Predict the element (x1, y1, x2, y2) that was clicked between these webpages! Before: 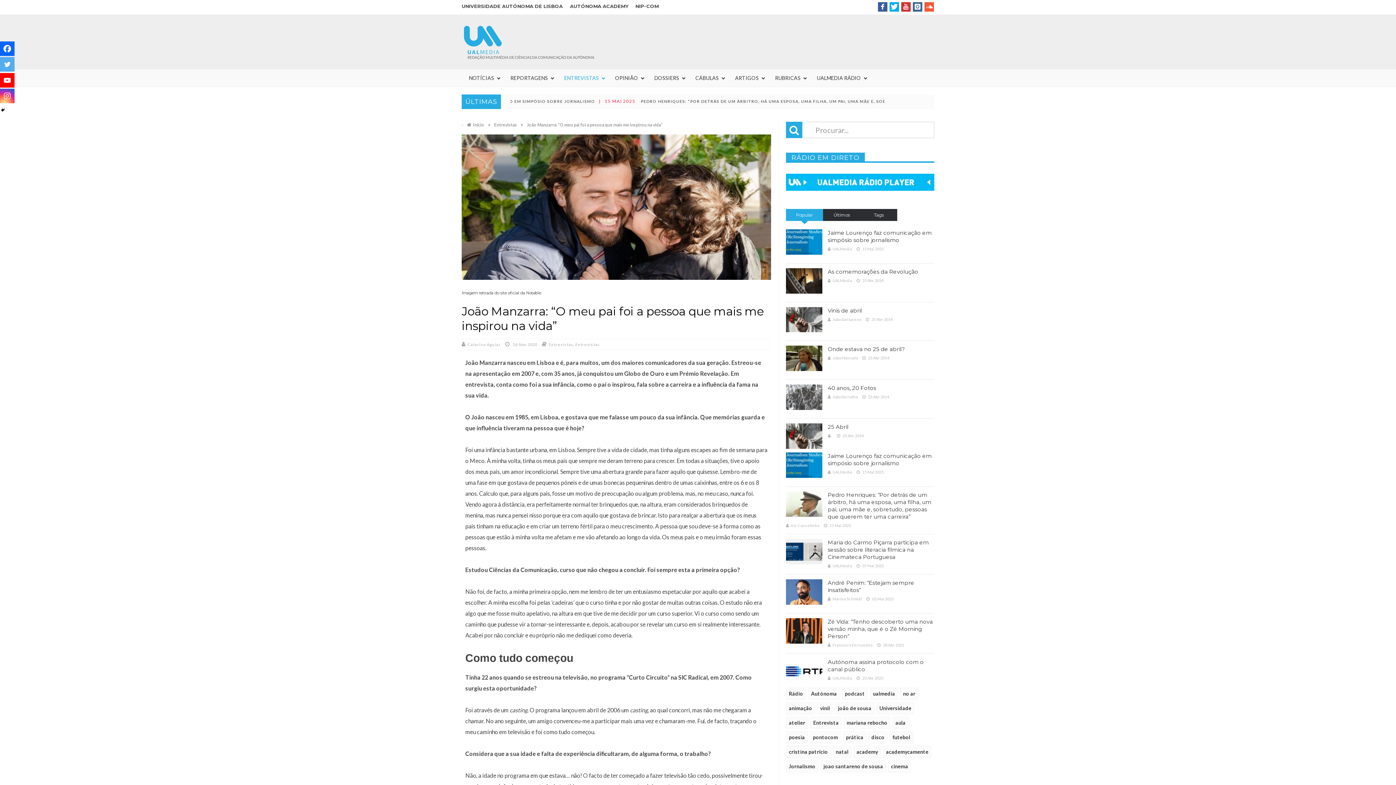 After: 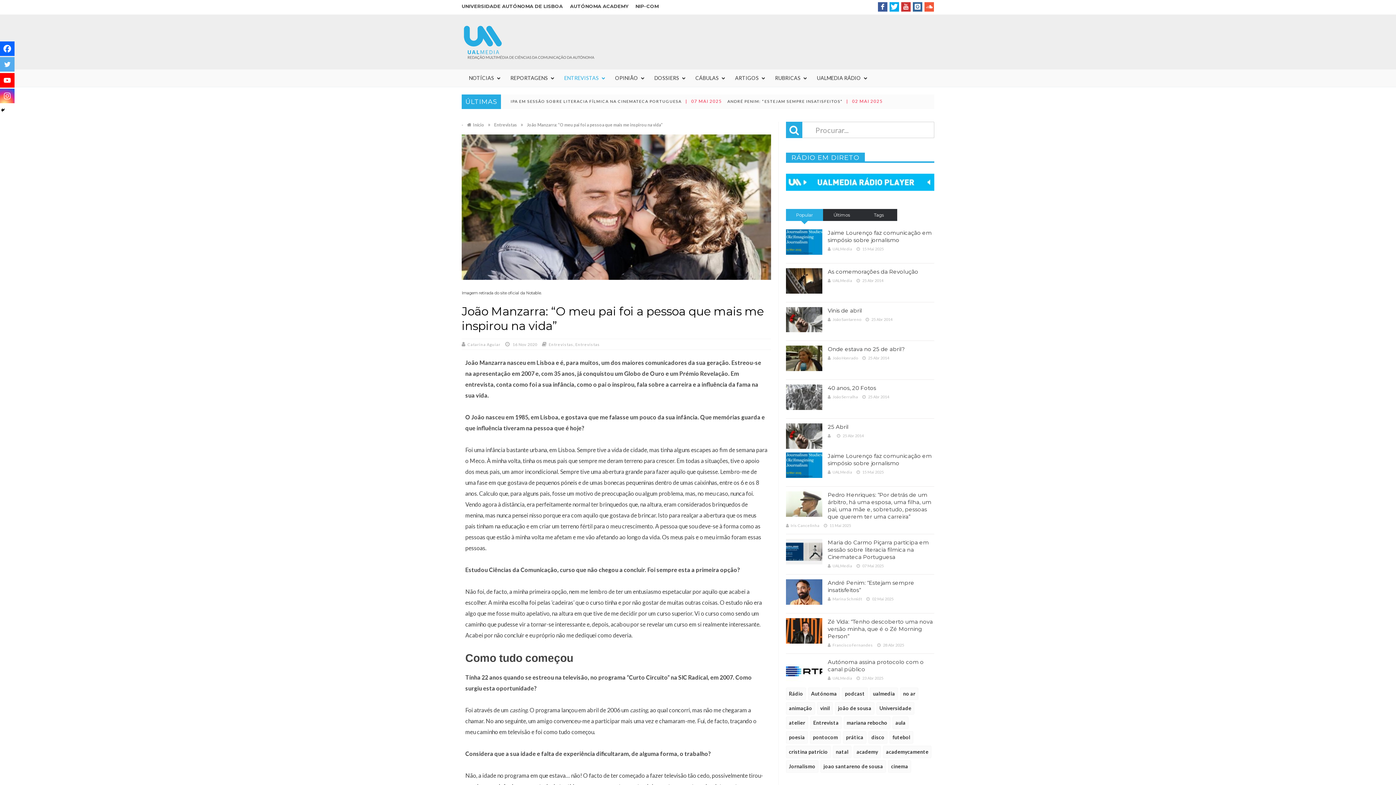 Action: bbox: (0, 57, 14, 71) label: Twitter